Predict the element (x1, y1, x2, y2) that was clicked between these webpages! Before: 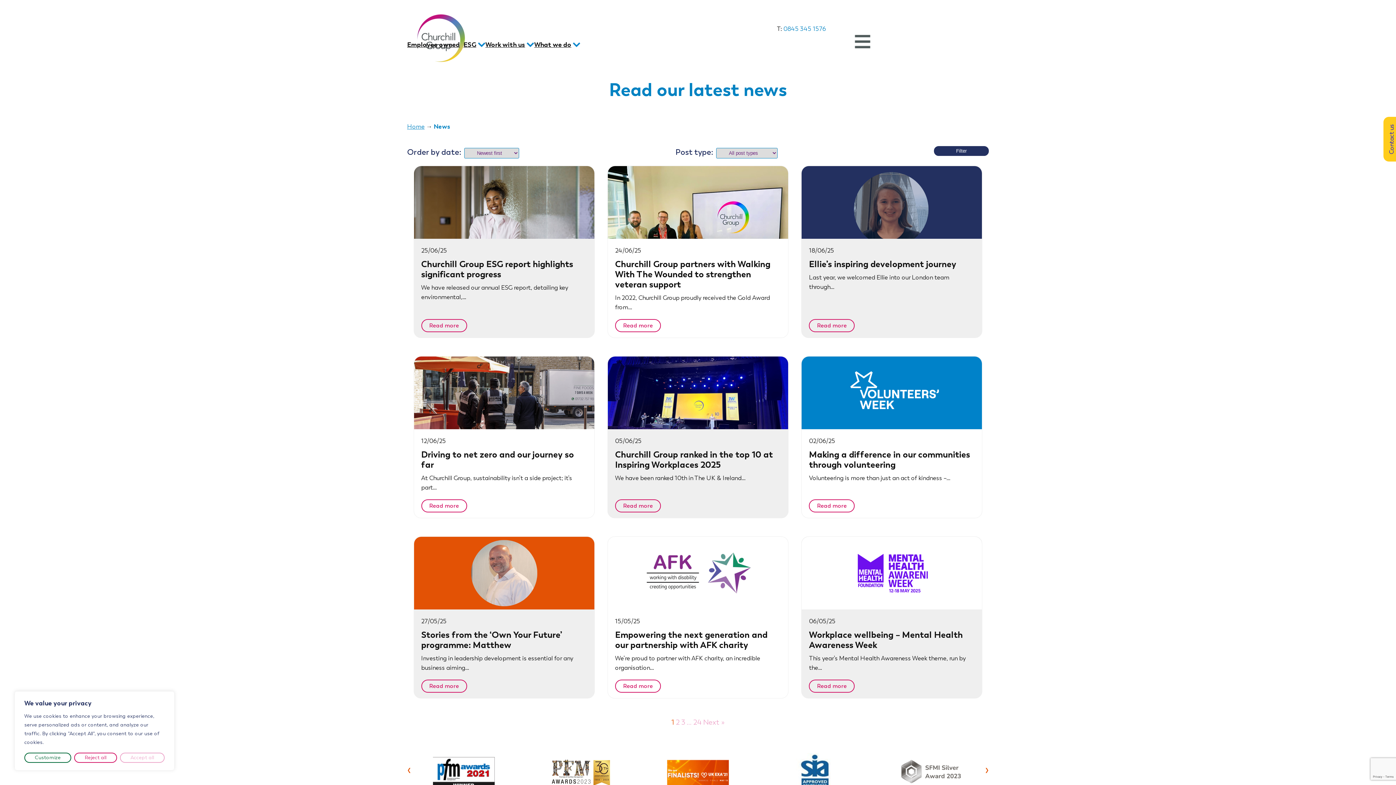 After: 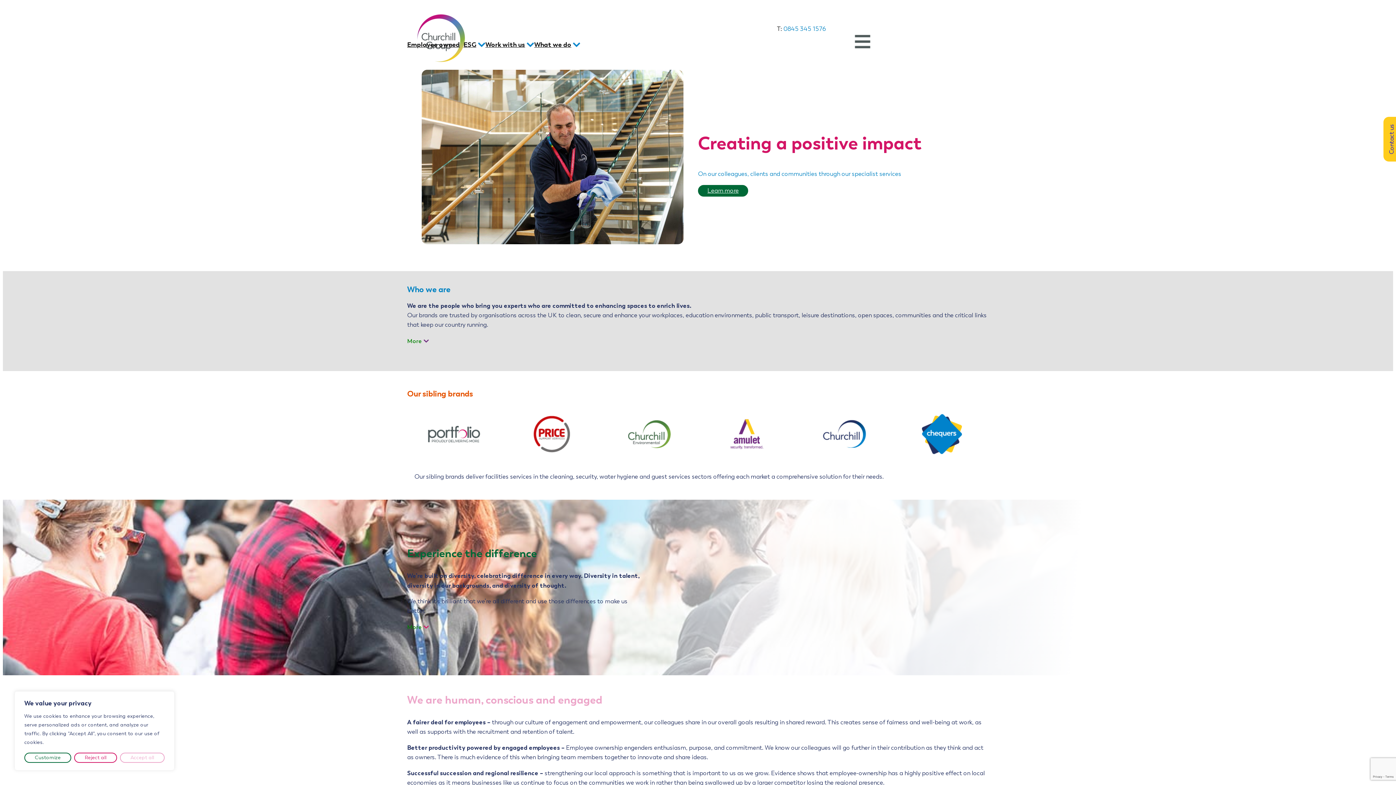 Action: label: Home bbox: (407, 123, 424, 130)